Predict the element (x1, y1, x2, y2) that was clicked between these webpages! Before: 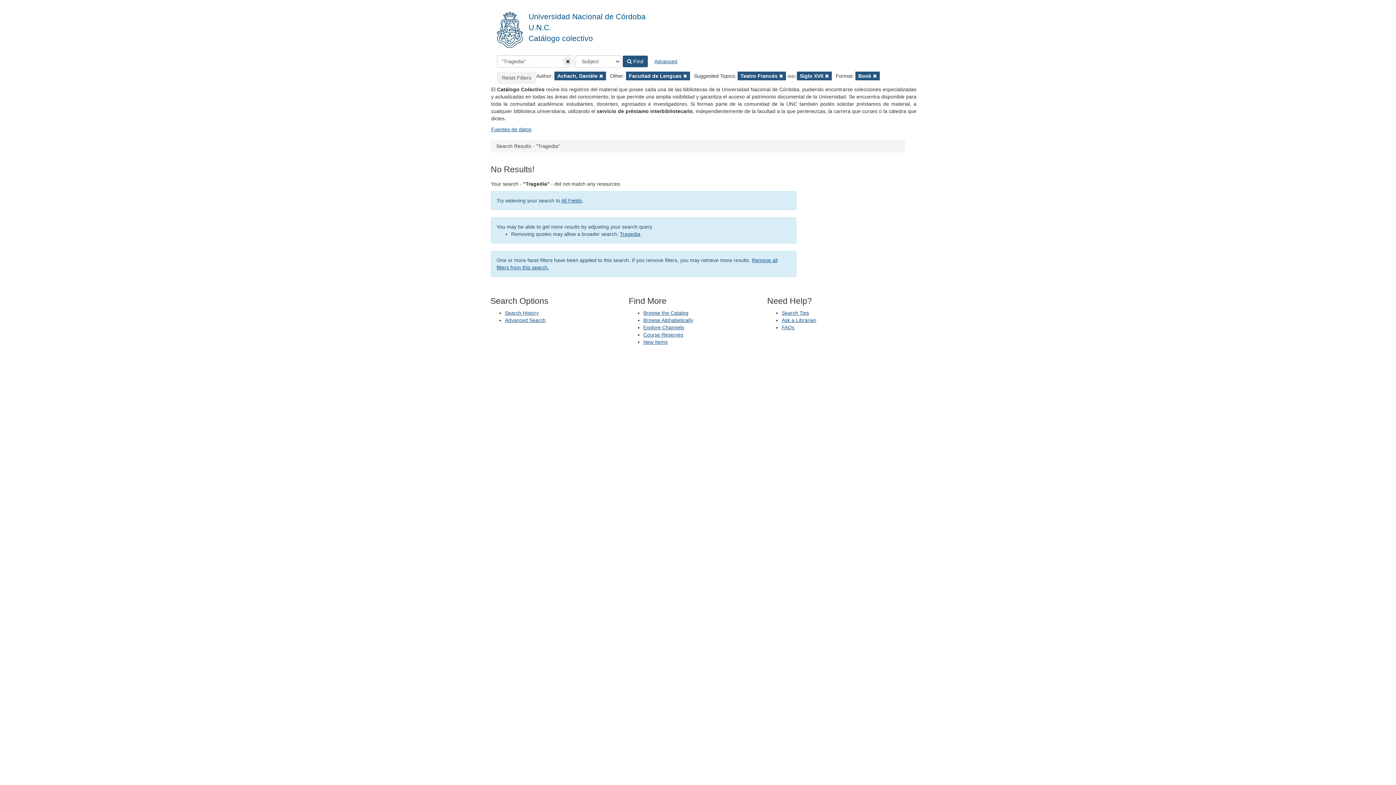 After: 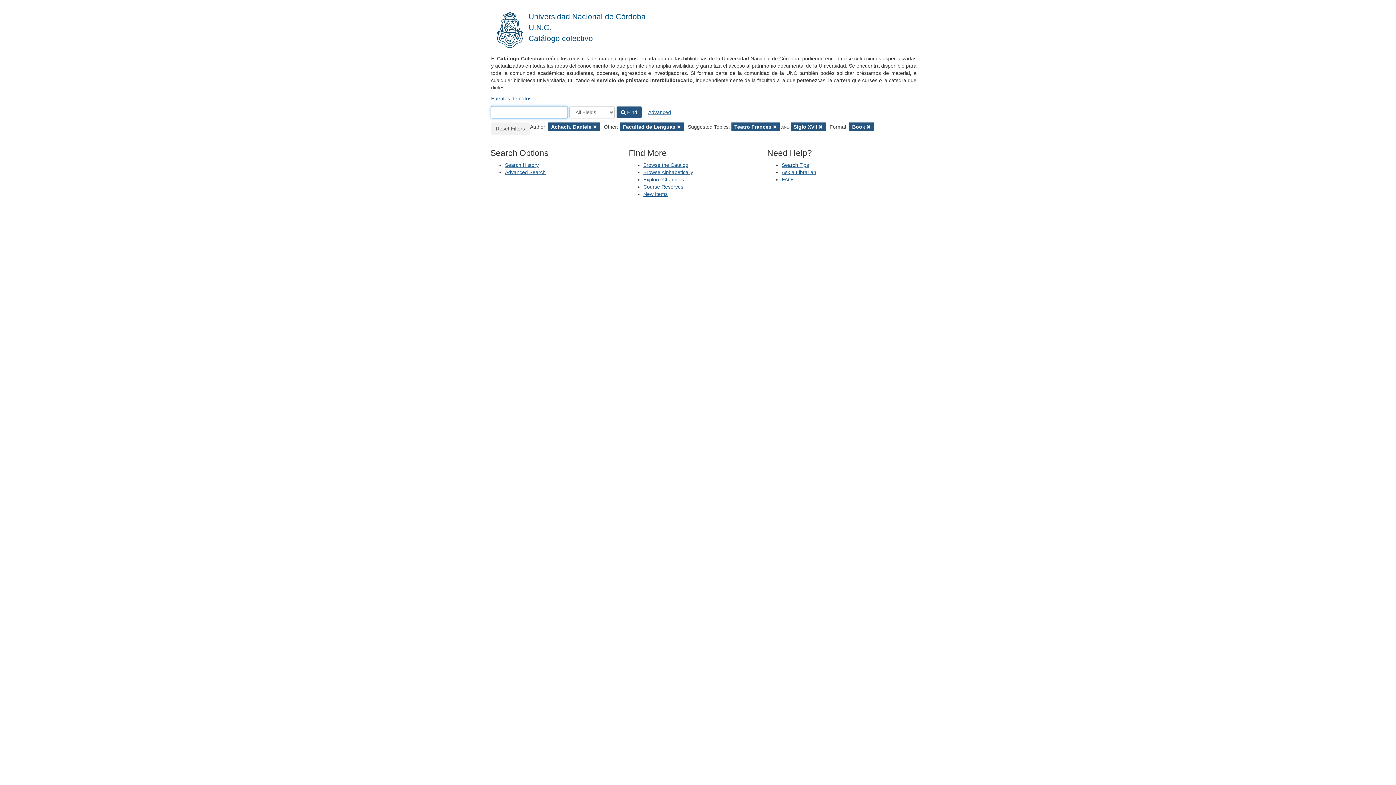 Action: bbox: (491, 0, 528, 54)